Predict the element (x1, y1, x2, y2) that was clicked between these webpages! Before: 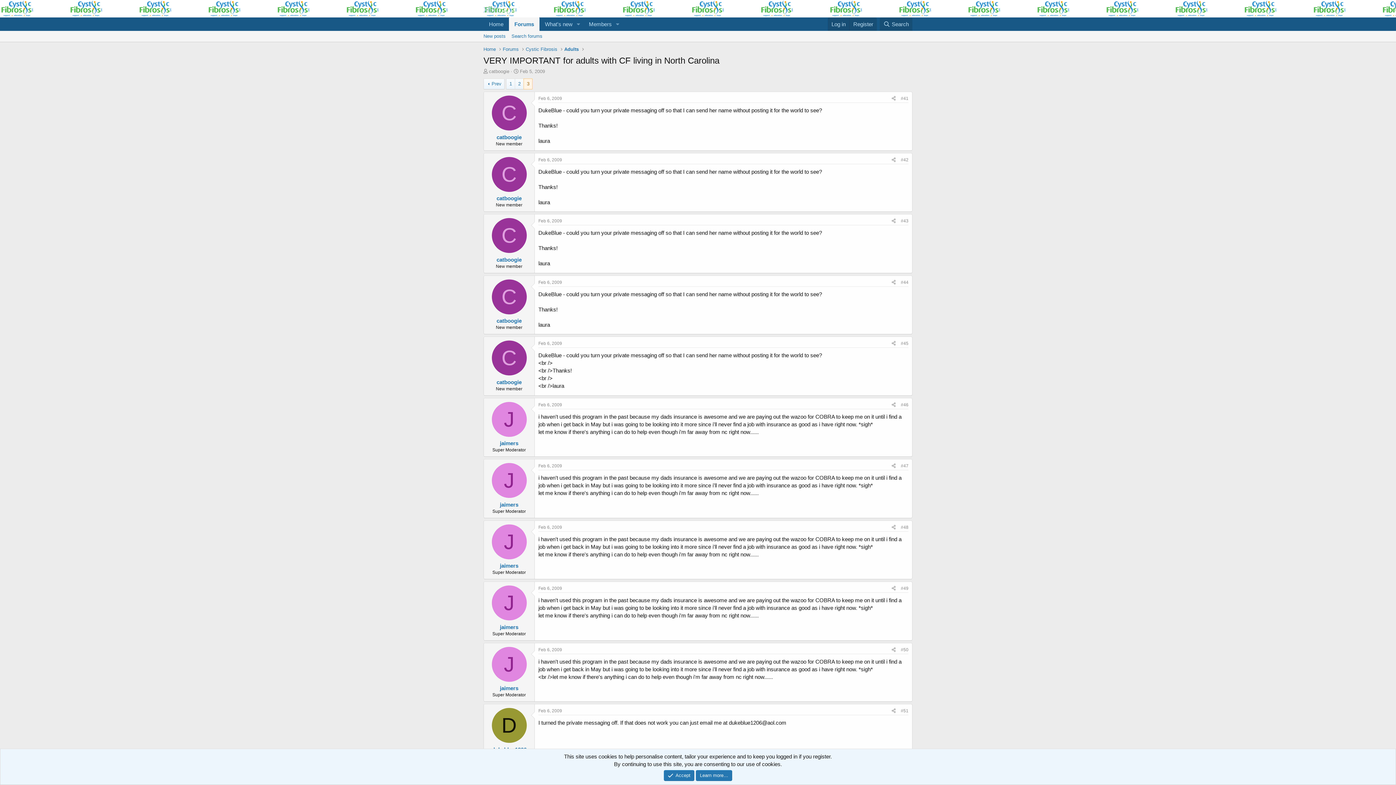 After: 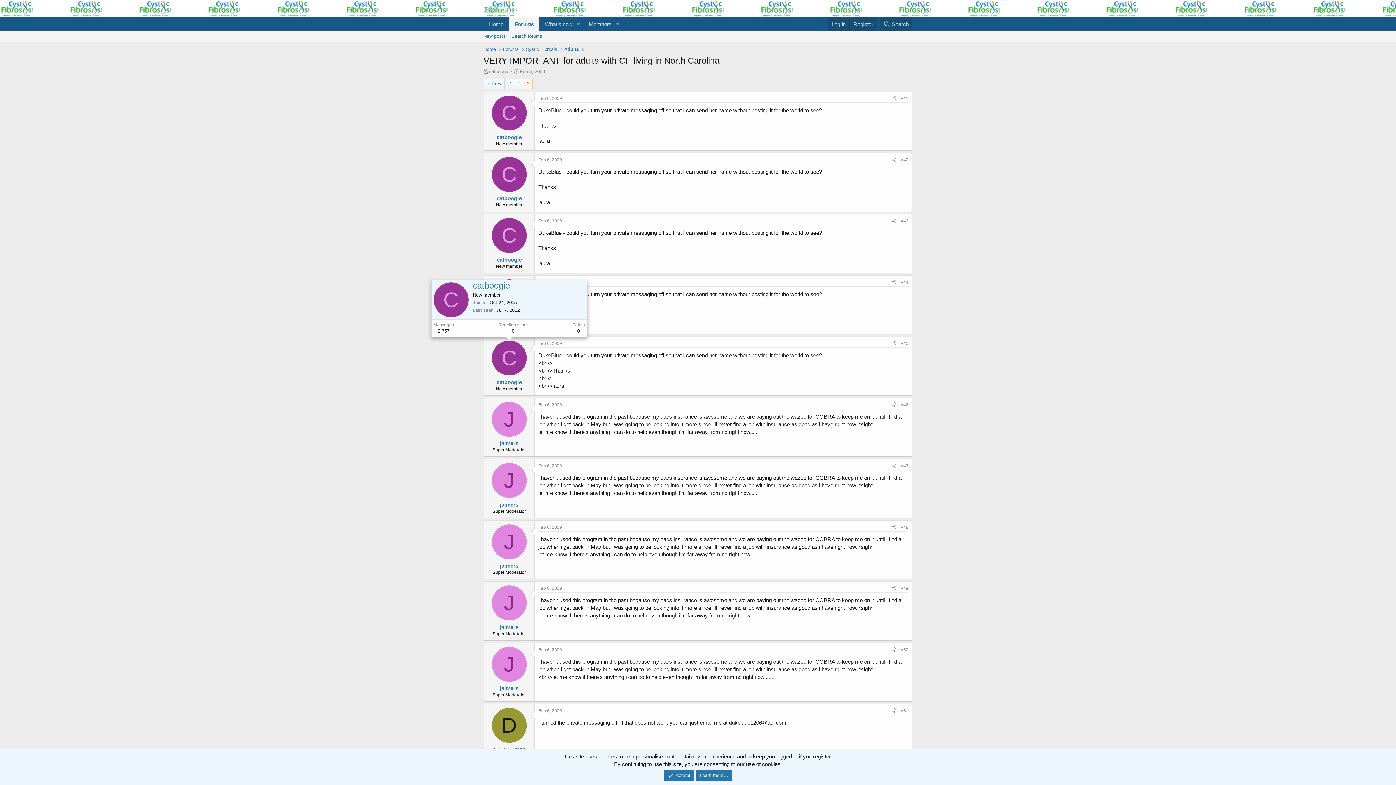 Action: label: C bbox: (491, 340, 526, 375)